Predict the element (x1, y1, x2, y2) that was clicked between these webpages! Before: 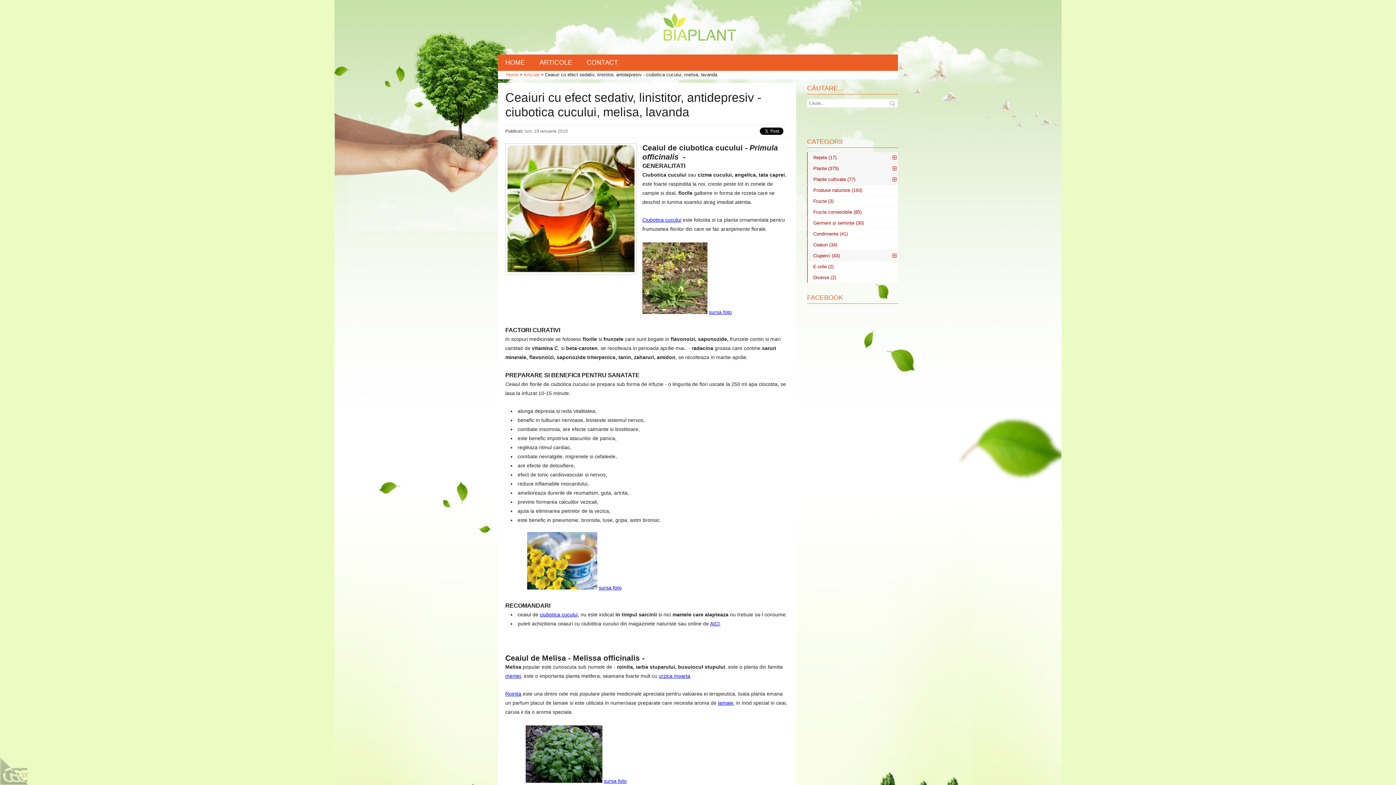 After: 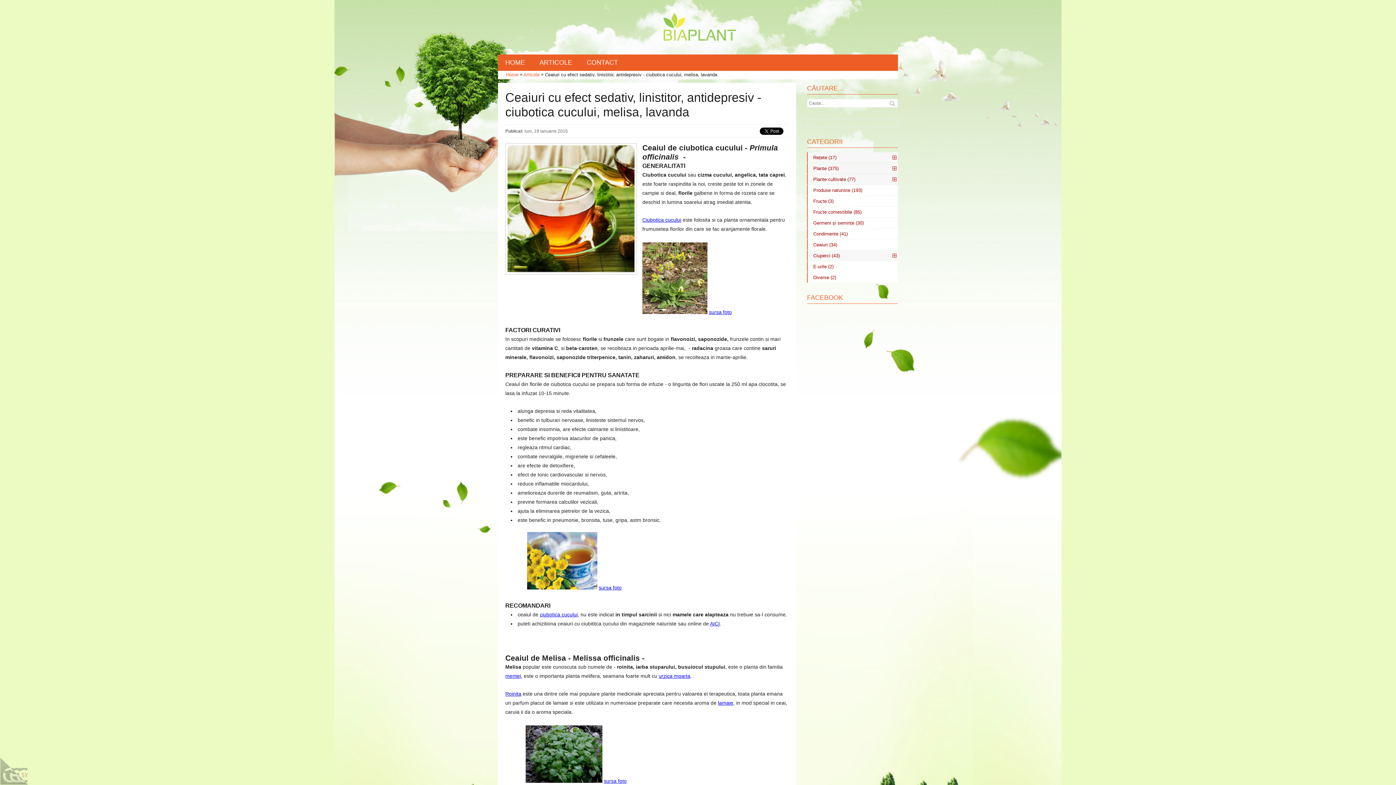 Action: label: Roinita bbox: (505, 691, 521, 697)